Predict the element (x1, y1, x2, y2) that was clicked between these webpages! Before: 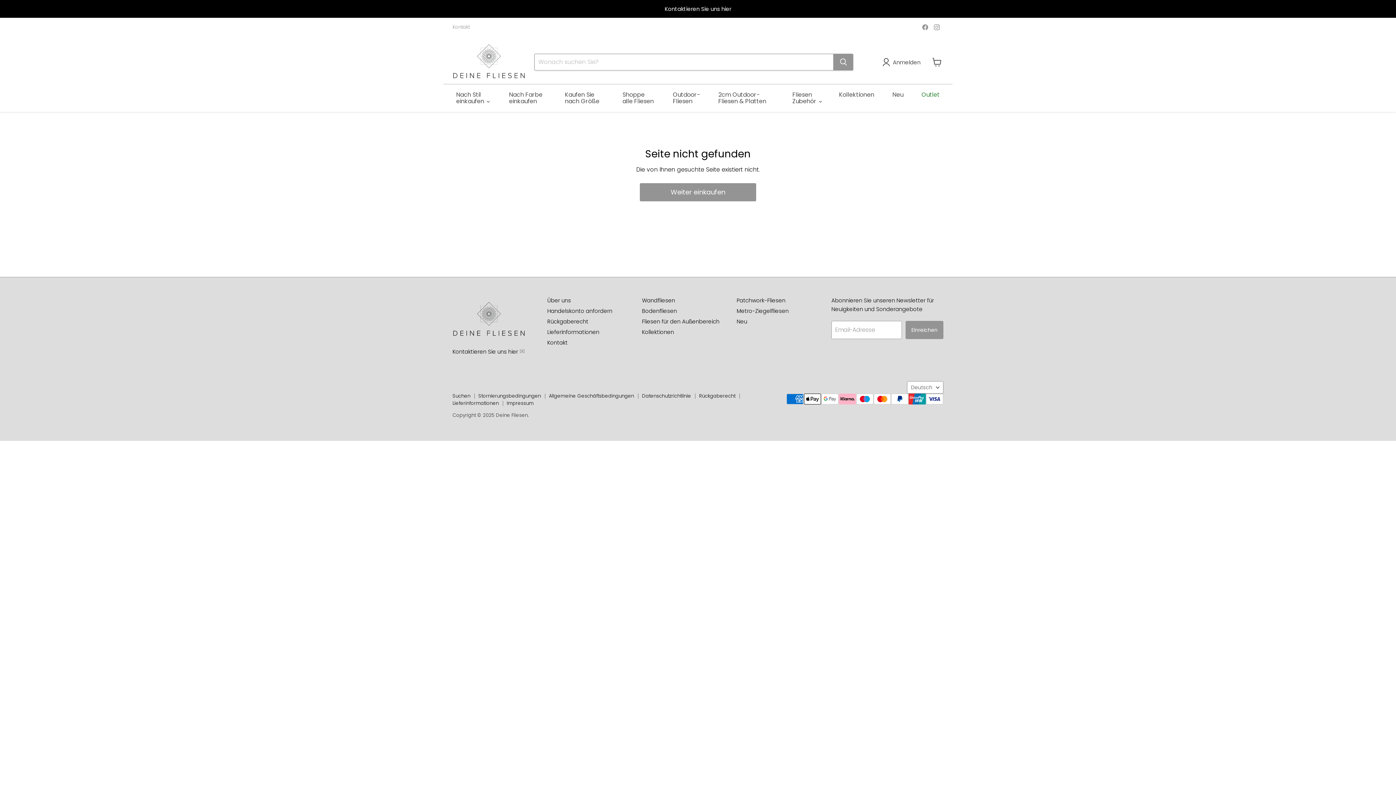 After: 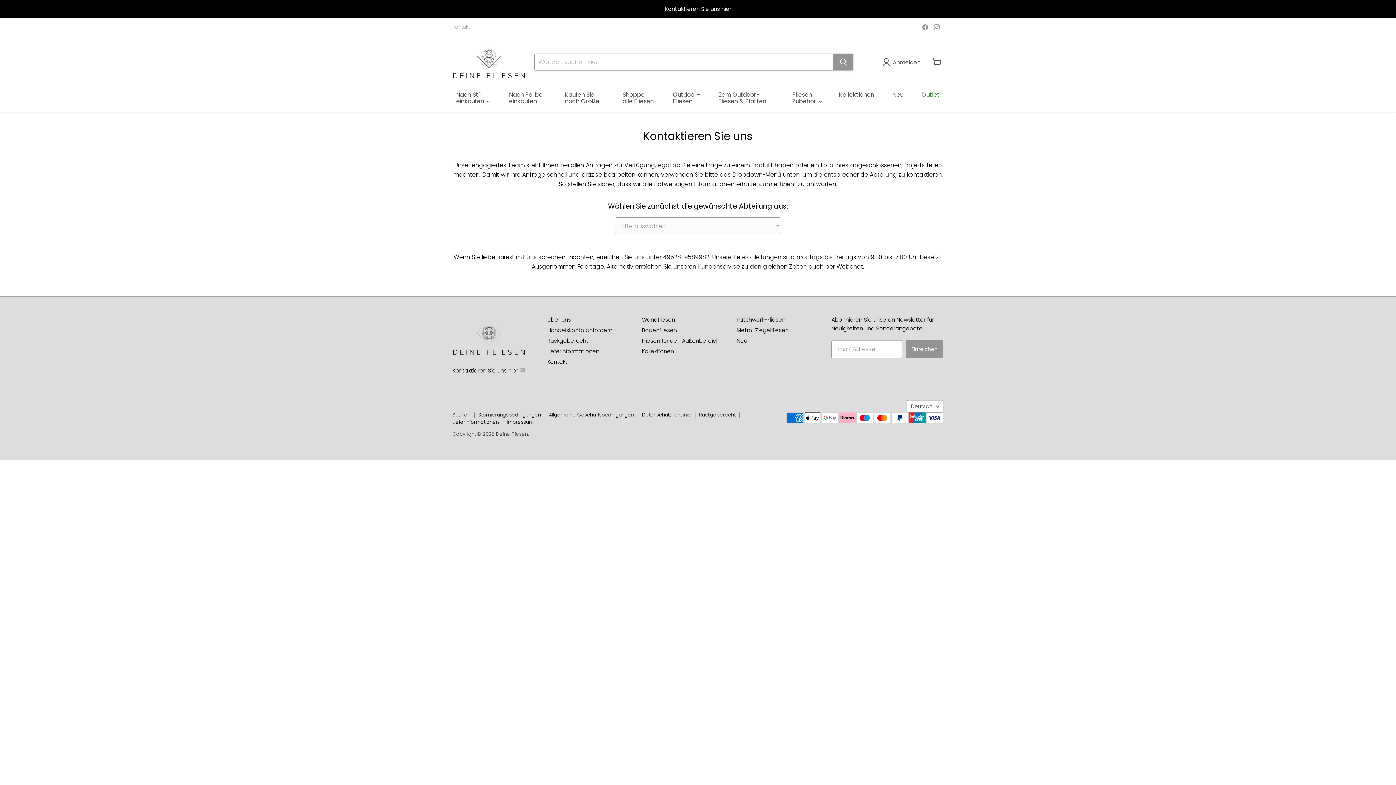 Action: bbox: (1, 1, 1394, 16)